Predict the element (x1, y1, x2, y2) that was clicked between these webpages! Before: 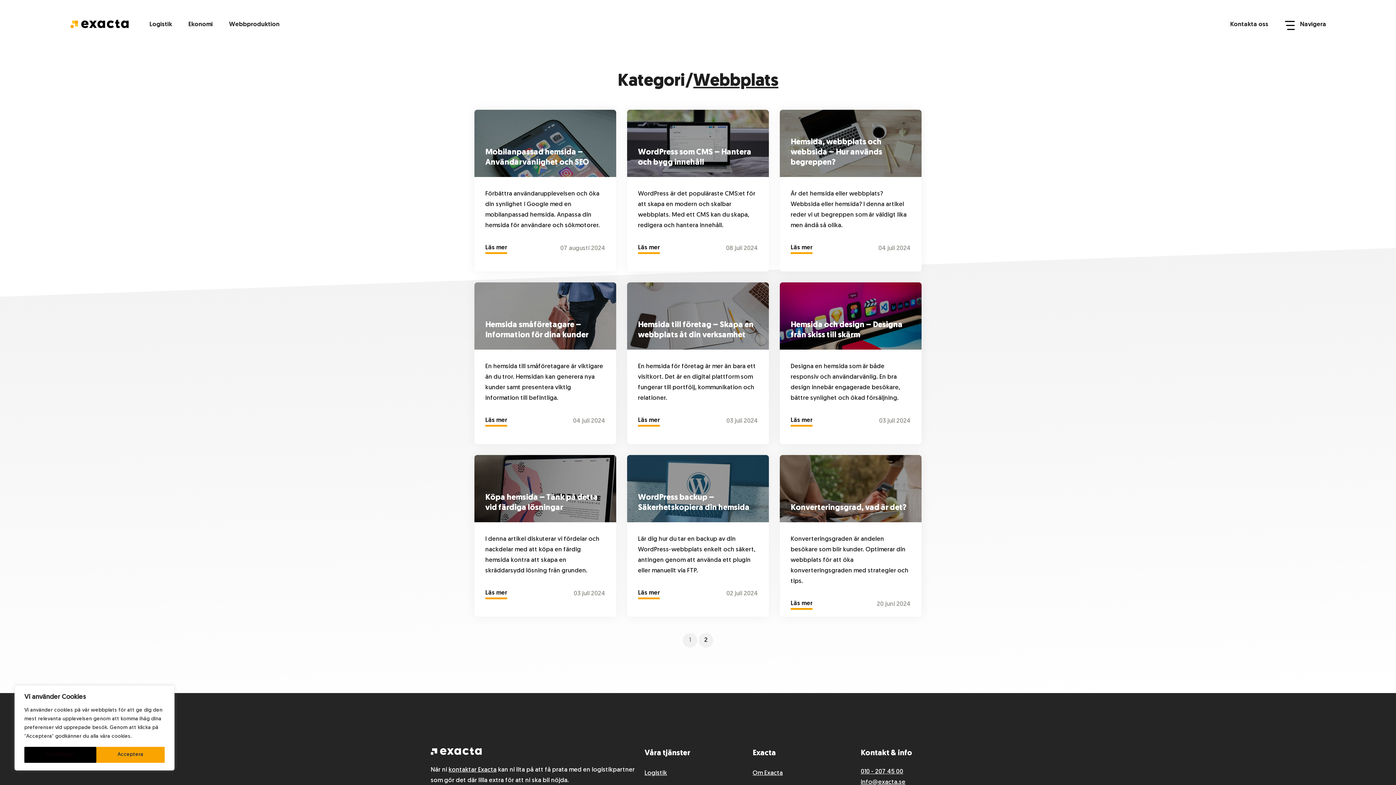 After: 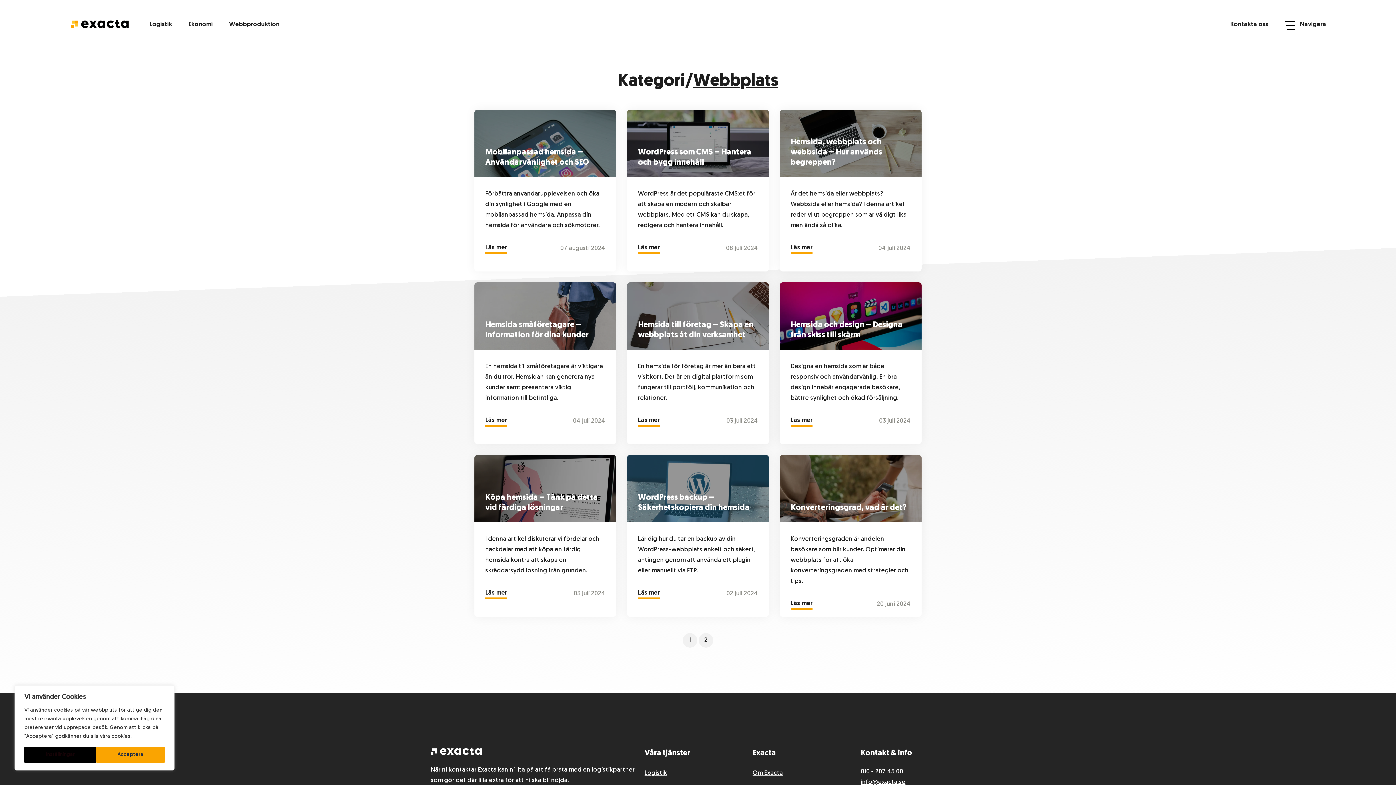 Action: bbox: (860, 769, 903, 775) label: 010 - 207 45 00